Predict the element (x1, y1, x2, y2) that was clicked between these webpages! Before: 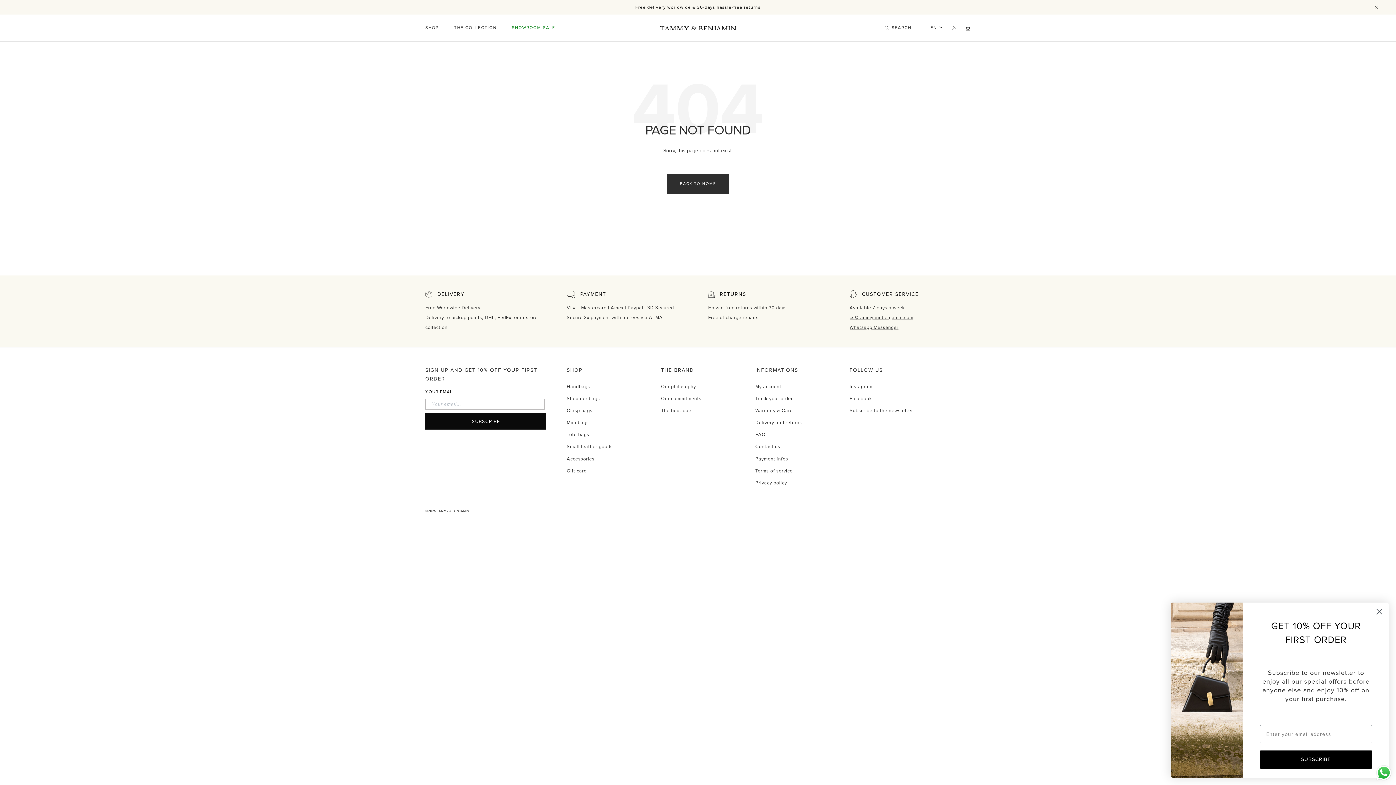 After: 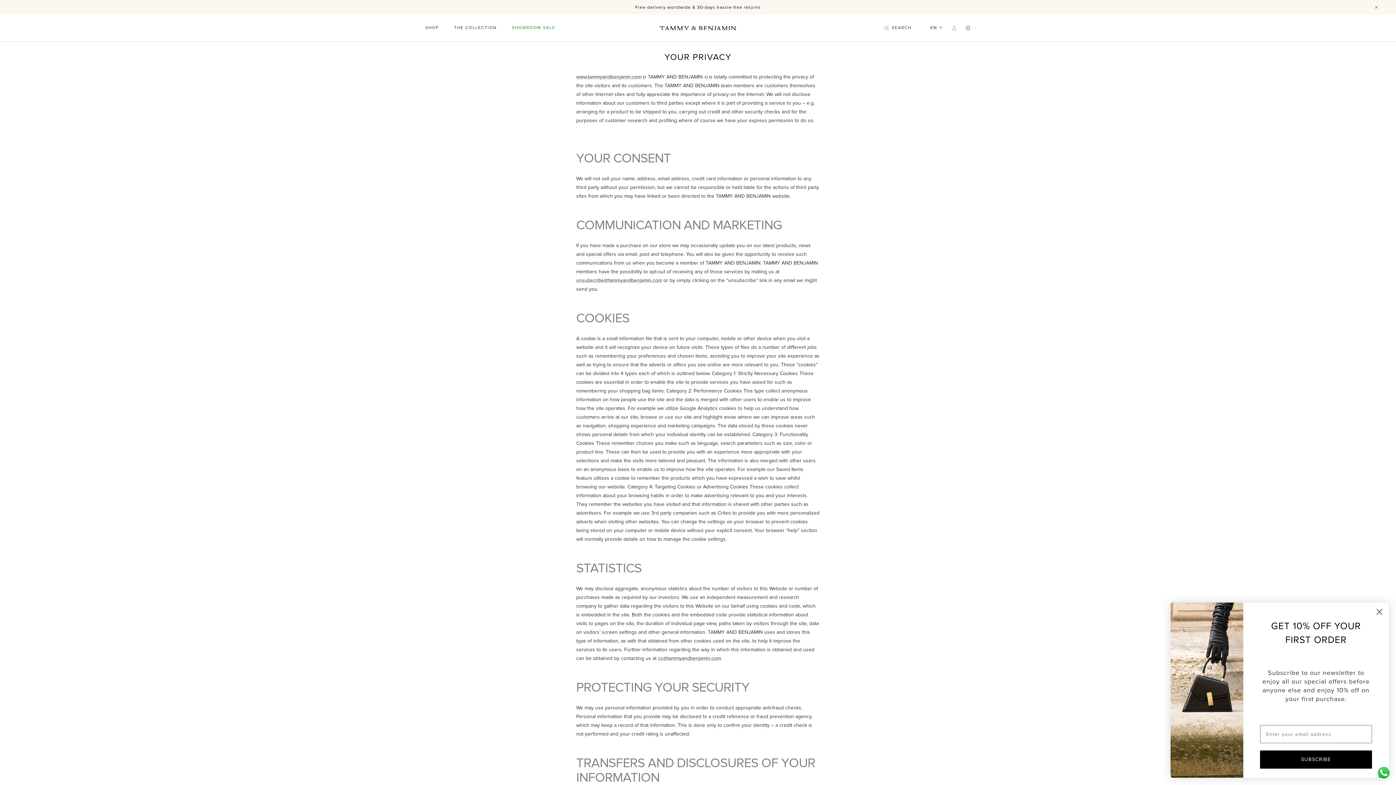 Action: label: Privacy policy bbox: (755, 478, 787, 488)